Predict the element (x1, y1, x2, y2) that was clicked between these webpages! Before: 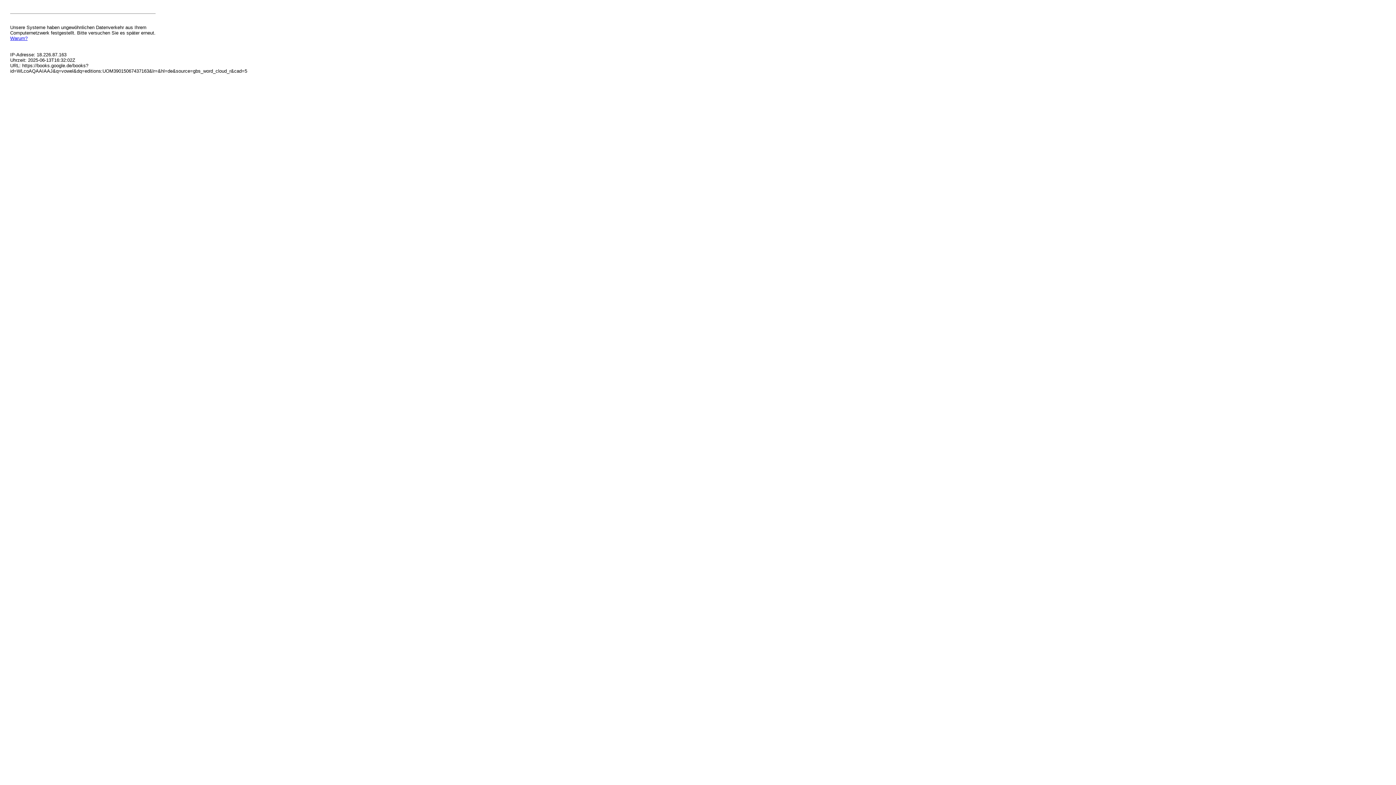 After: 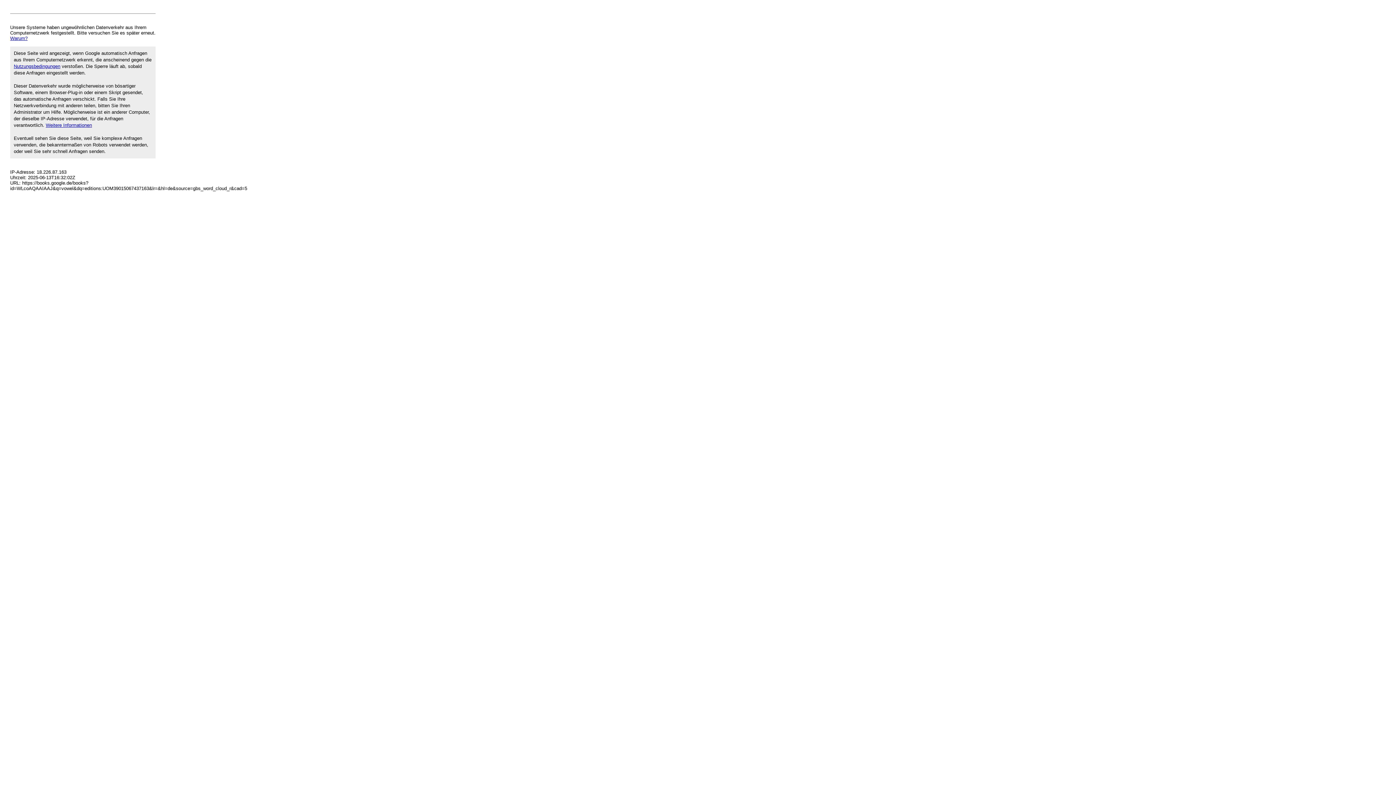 Action: label: Warum? bbox: (10, 35, 27, 41)